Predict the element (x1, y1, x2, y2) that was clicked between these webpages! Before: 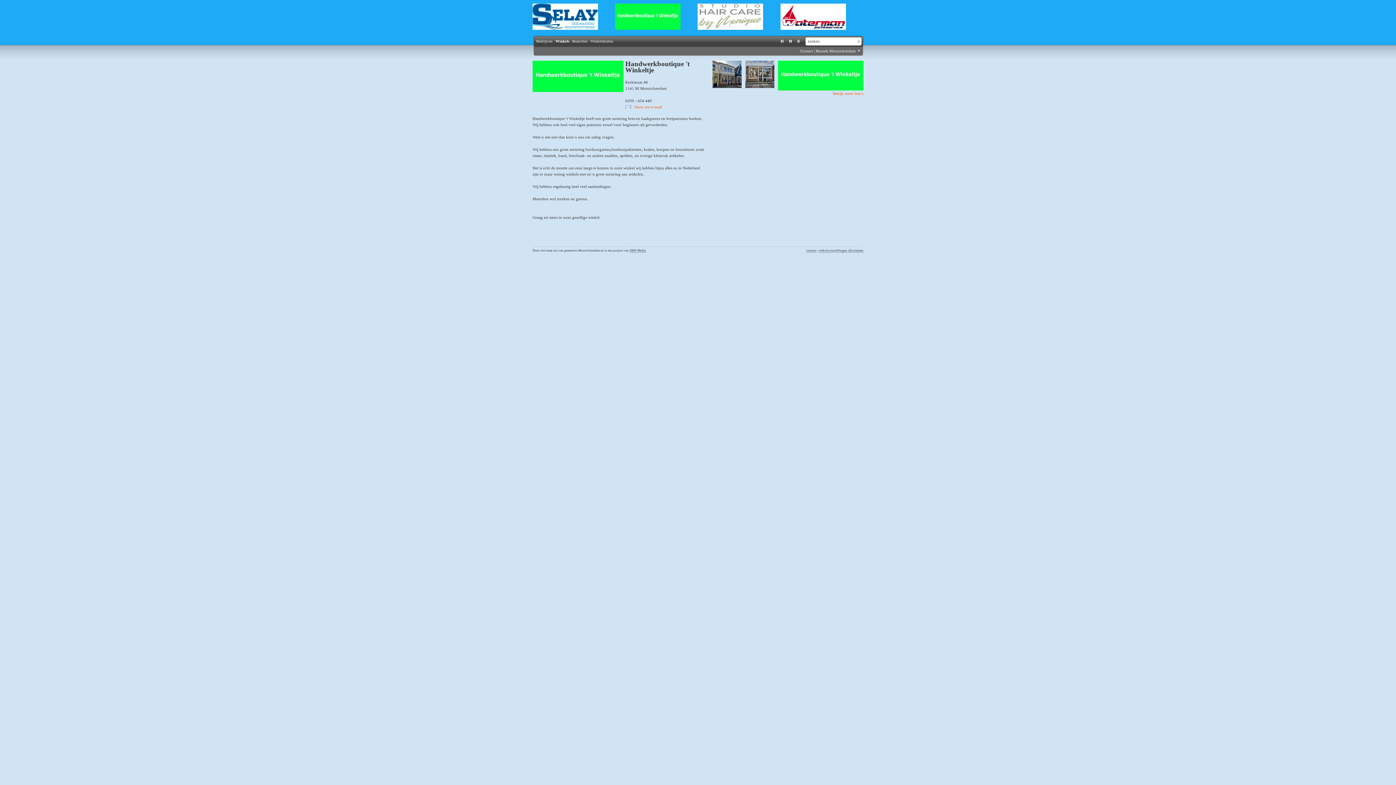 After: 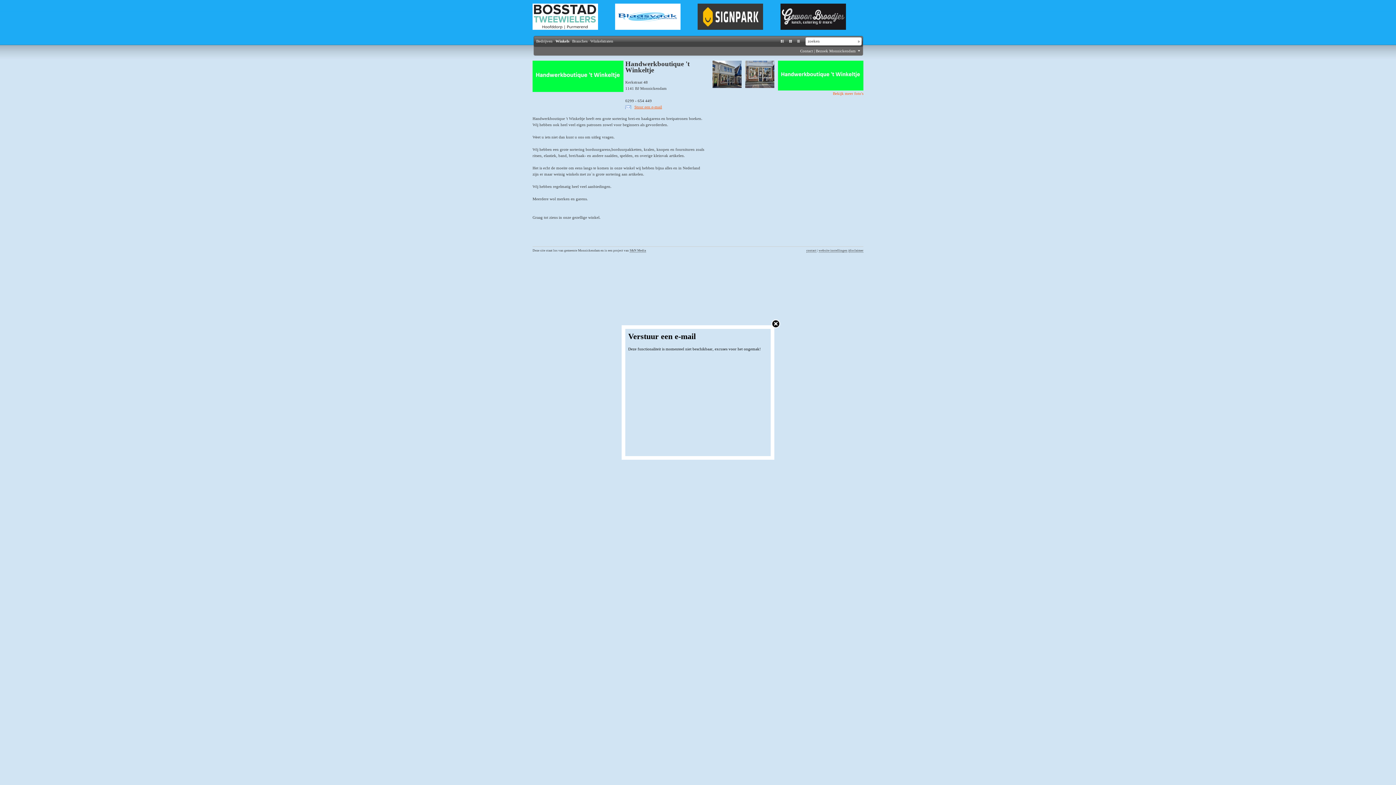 Action: bbox: (625, 104, 662, 109) label: Stuur een e-mail